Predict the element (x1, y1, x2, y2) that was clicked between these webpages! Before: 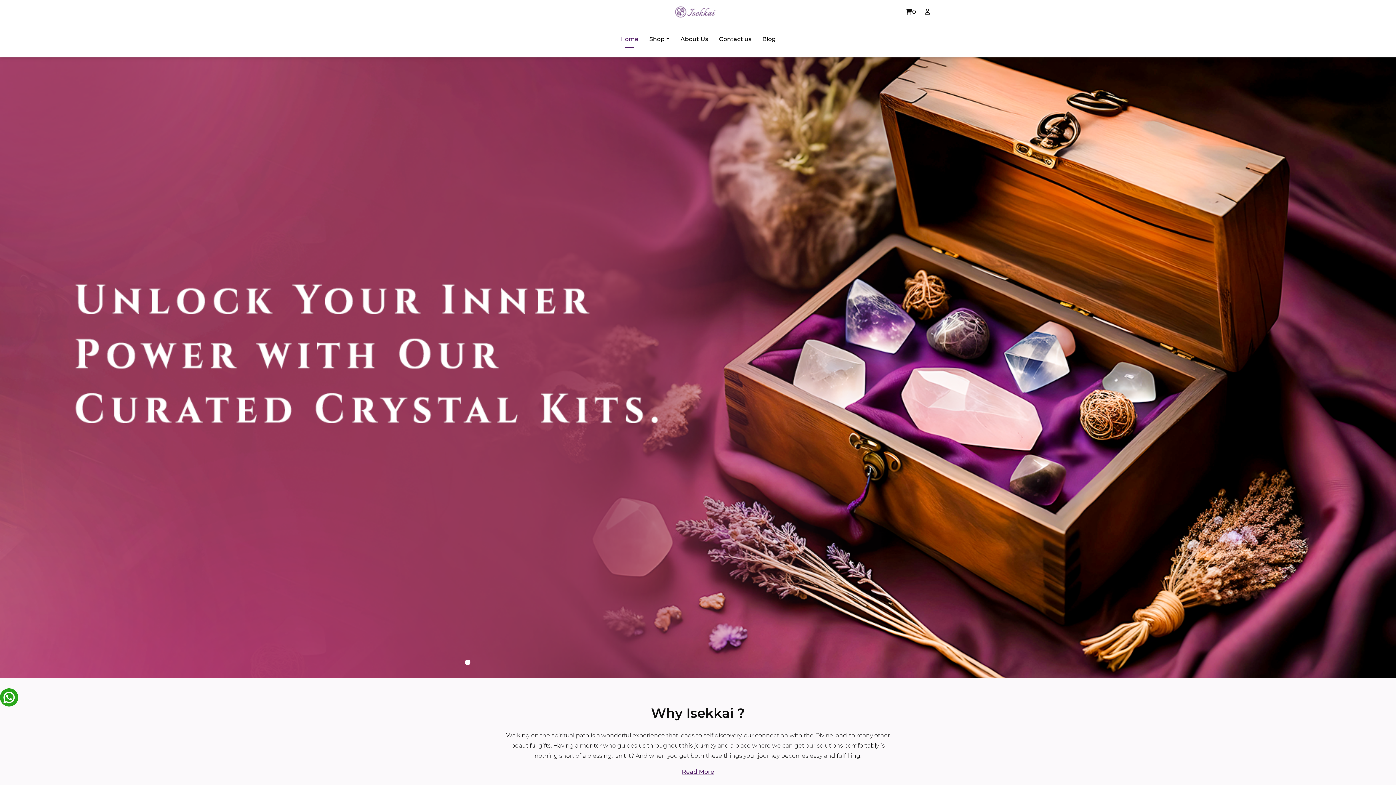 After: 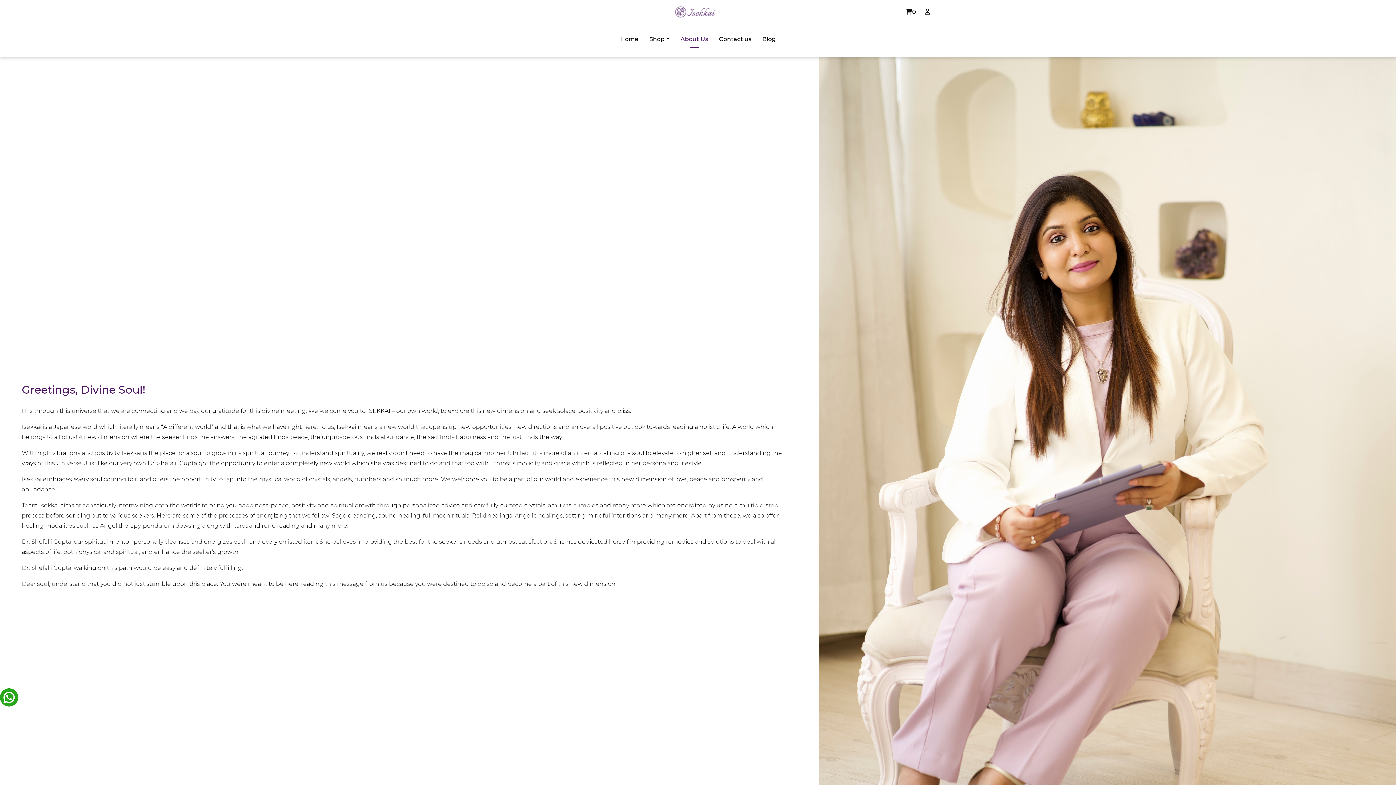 Action: bbox: (675, 30, 713, 48) label: About Us